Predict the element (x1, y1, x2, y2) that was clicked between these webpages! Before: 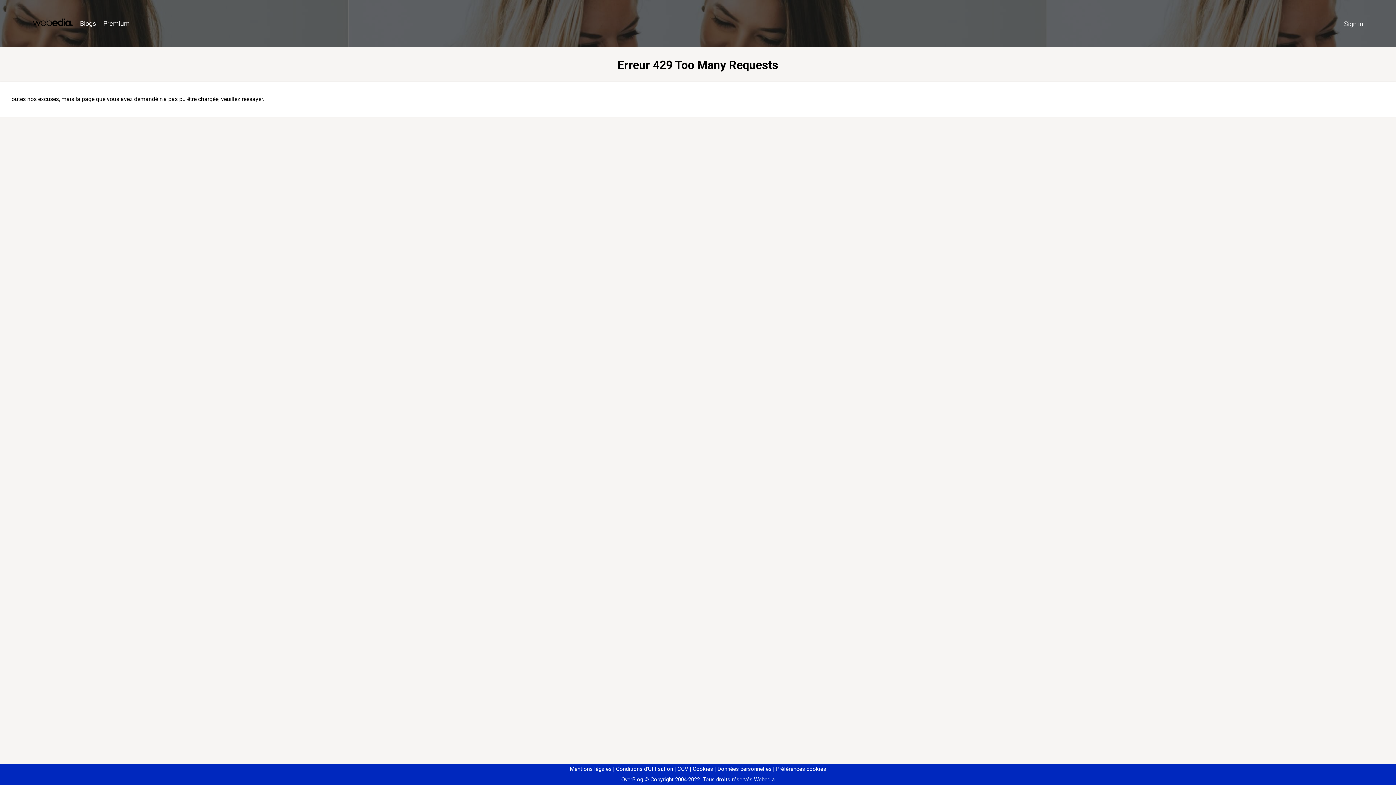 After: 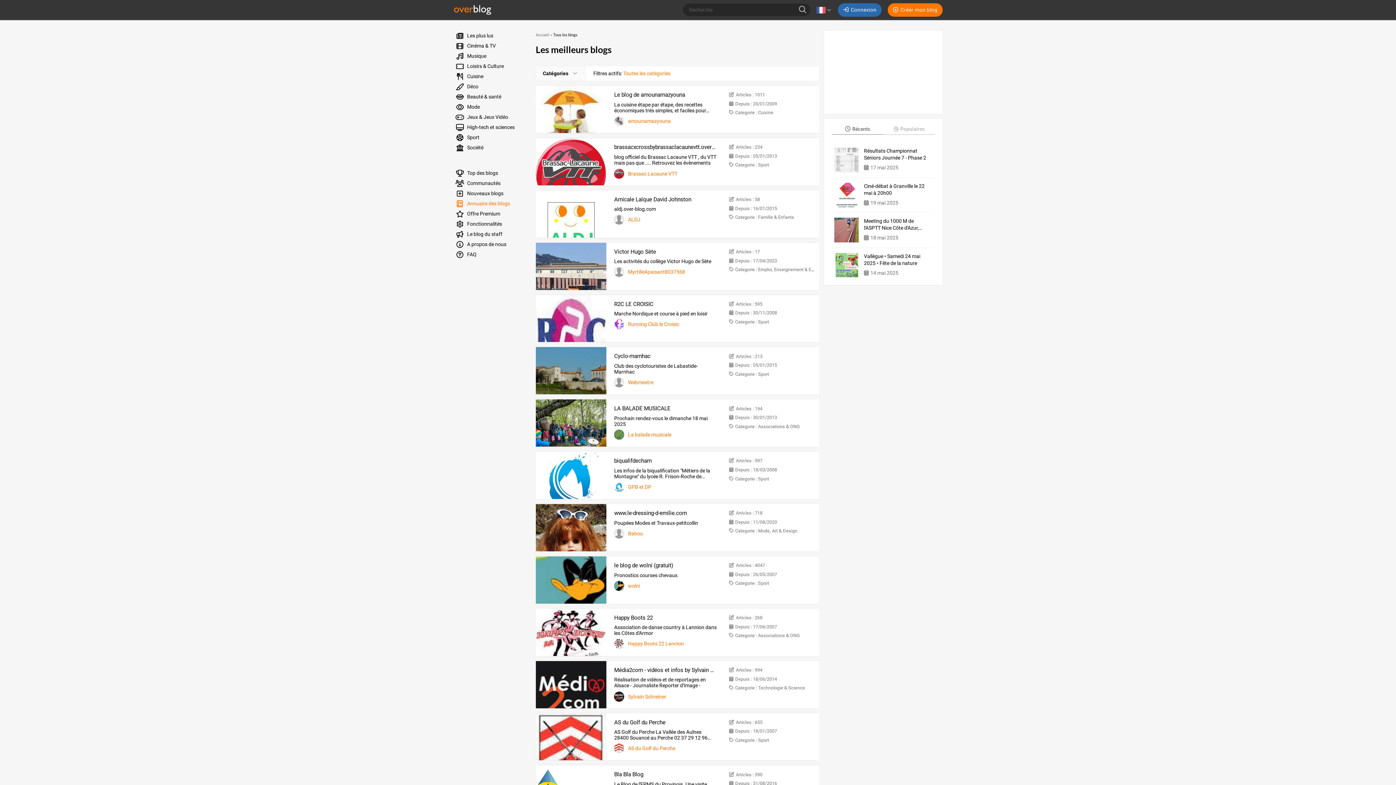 Action: bbox: (76, 16, 99, 31) label: Blogs